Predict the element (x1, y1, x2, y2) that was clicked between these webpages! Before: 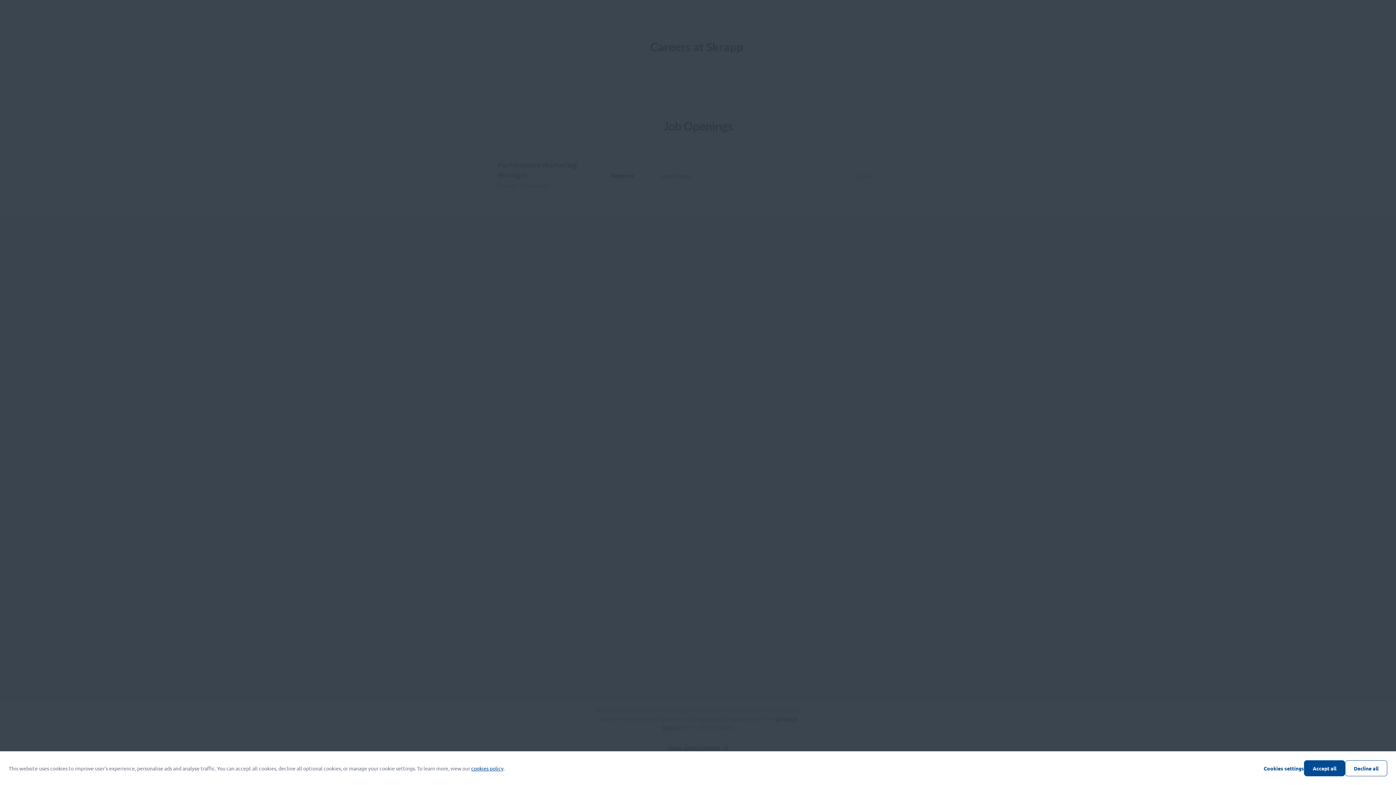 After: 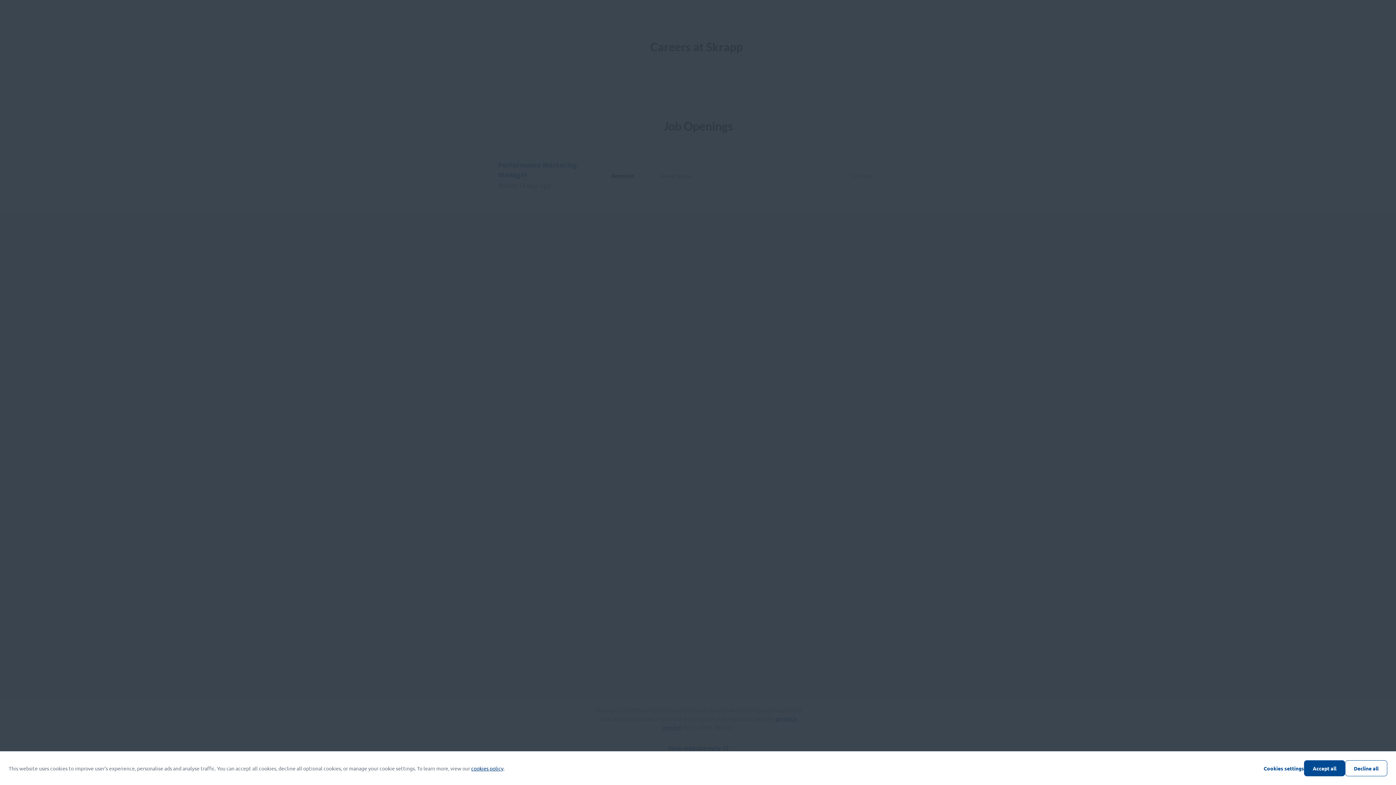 Action: bbox: (471, 765, 503, 772) label: cookies policy